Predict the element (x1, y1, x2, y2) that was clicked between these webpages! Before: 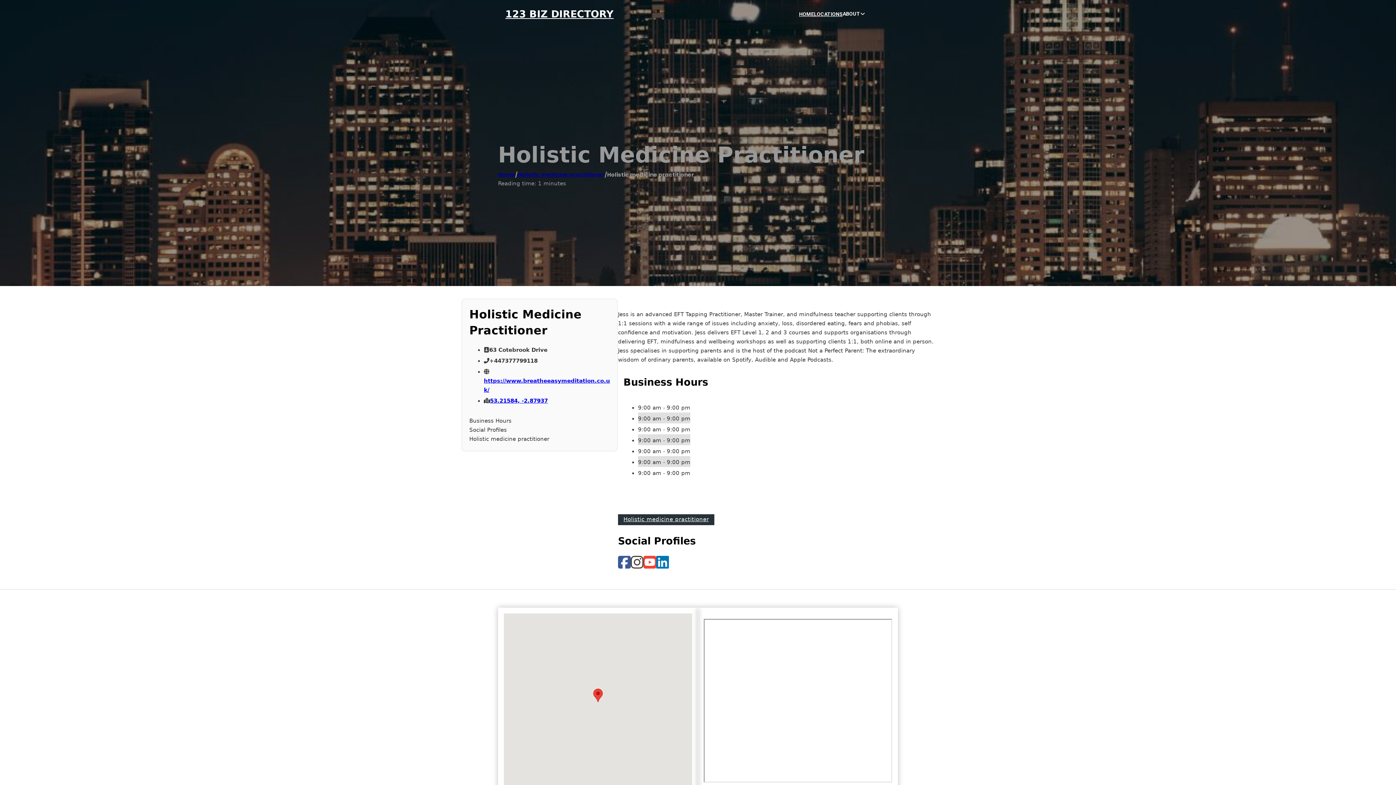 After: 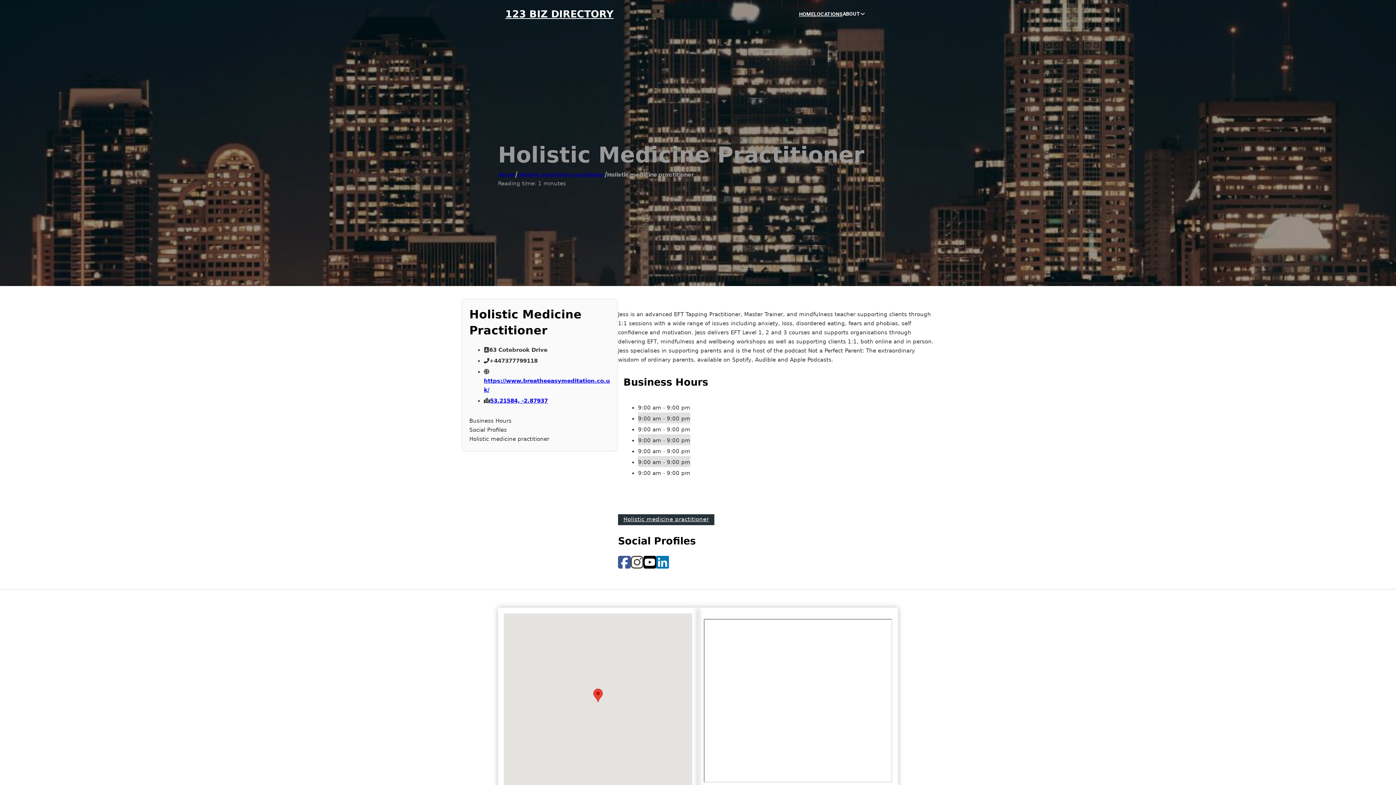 Action: bbox: (643, 555, 656, 570)